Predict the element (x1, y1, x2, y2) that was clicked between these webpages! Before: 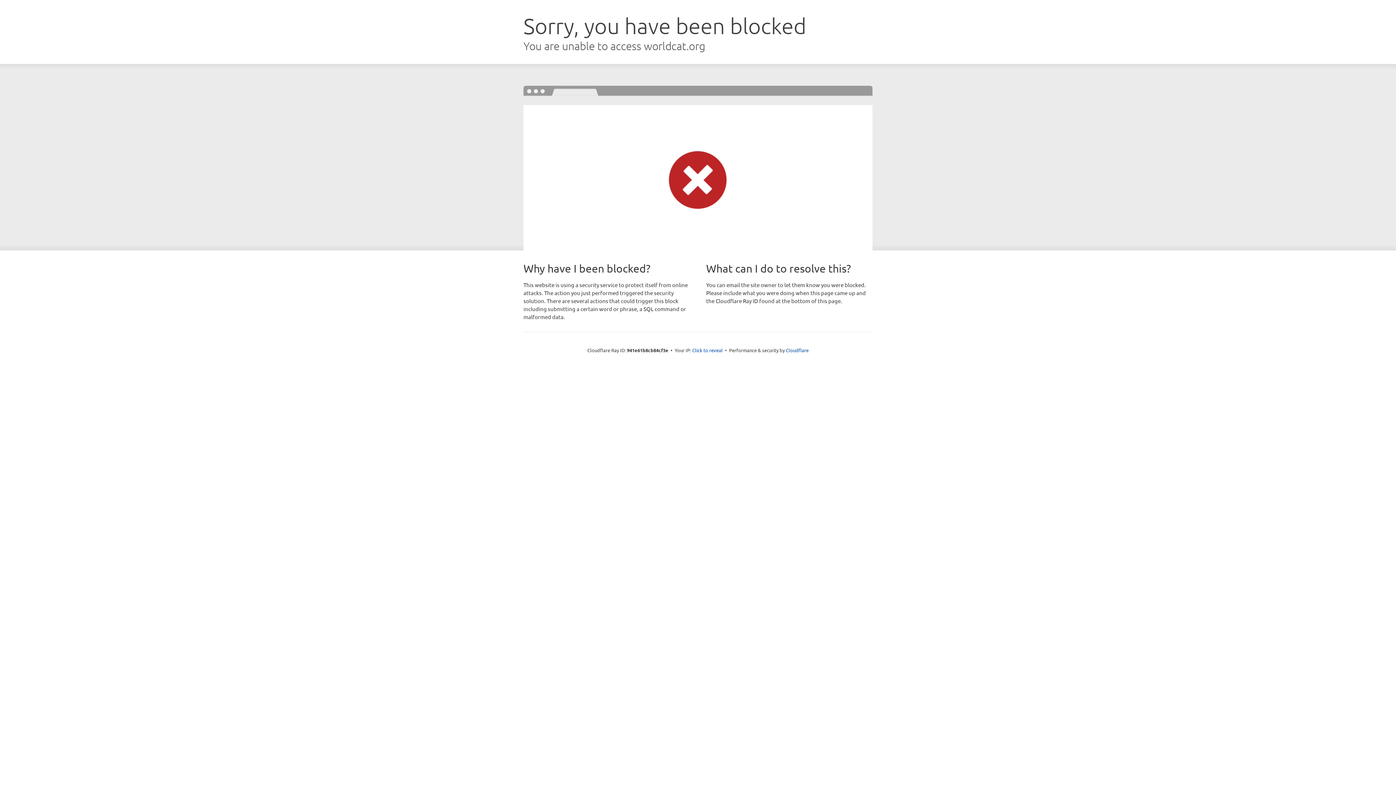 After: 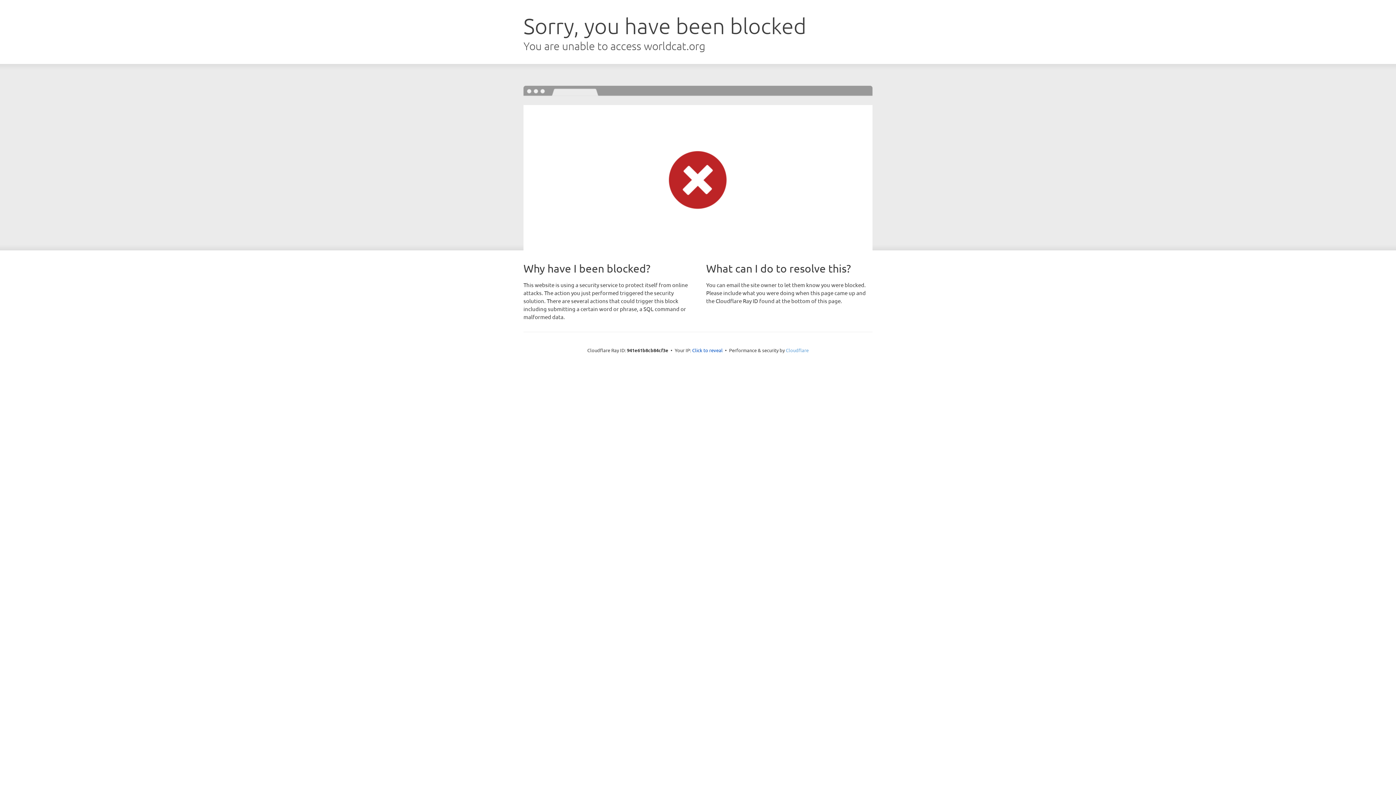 Action: label: Cloudflare bbox: (786, 347, 808, 353)